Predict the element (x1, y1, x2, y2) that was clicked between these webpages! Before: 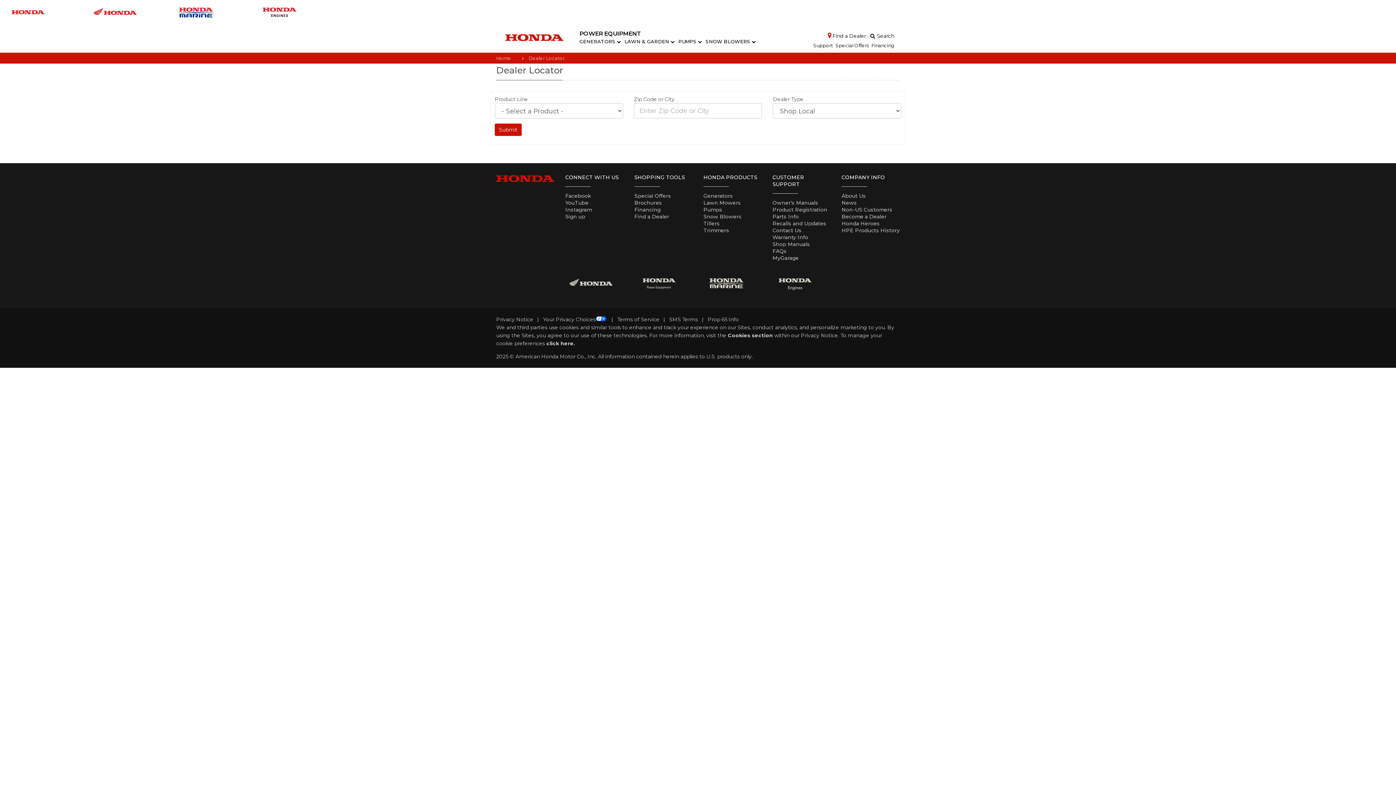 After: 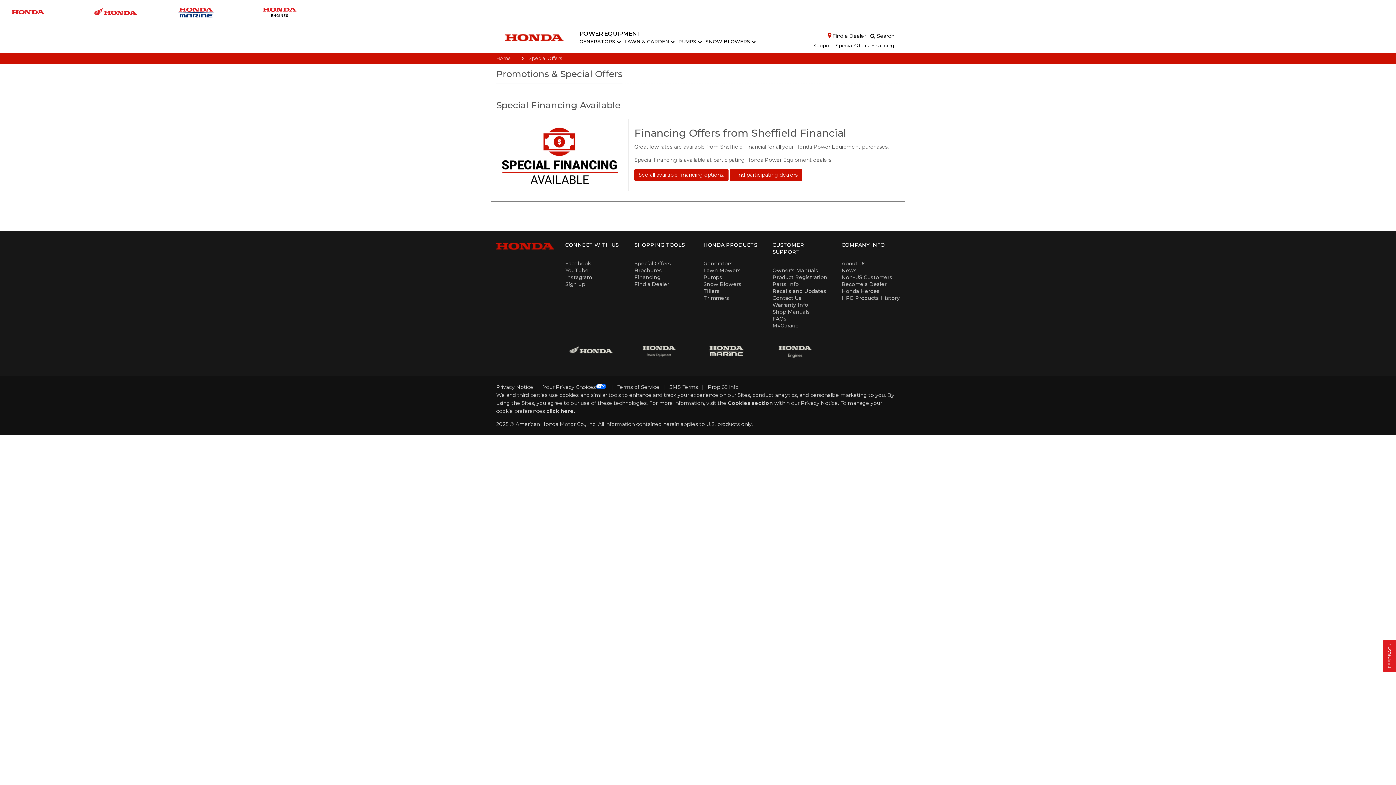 Action: label: Special Offers bbox: (634, 192, 671, 199)